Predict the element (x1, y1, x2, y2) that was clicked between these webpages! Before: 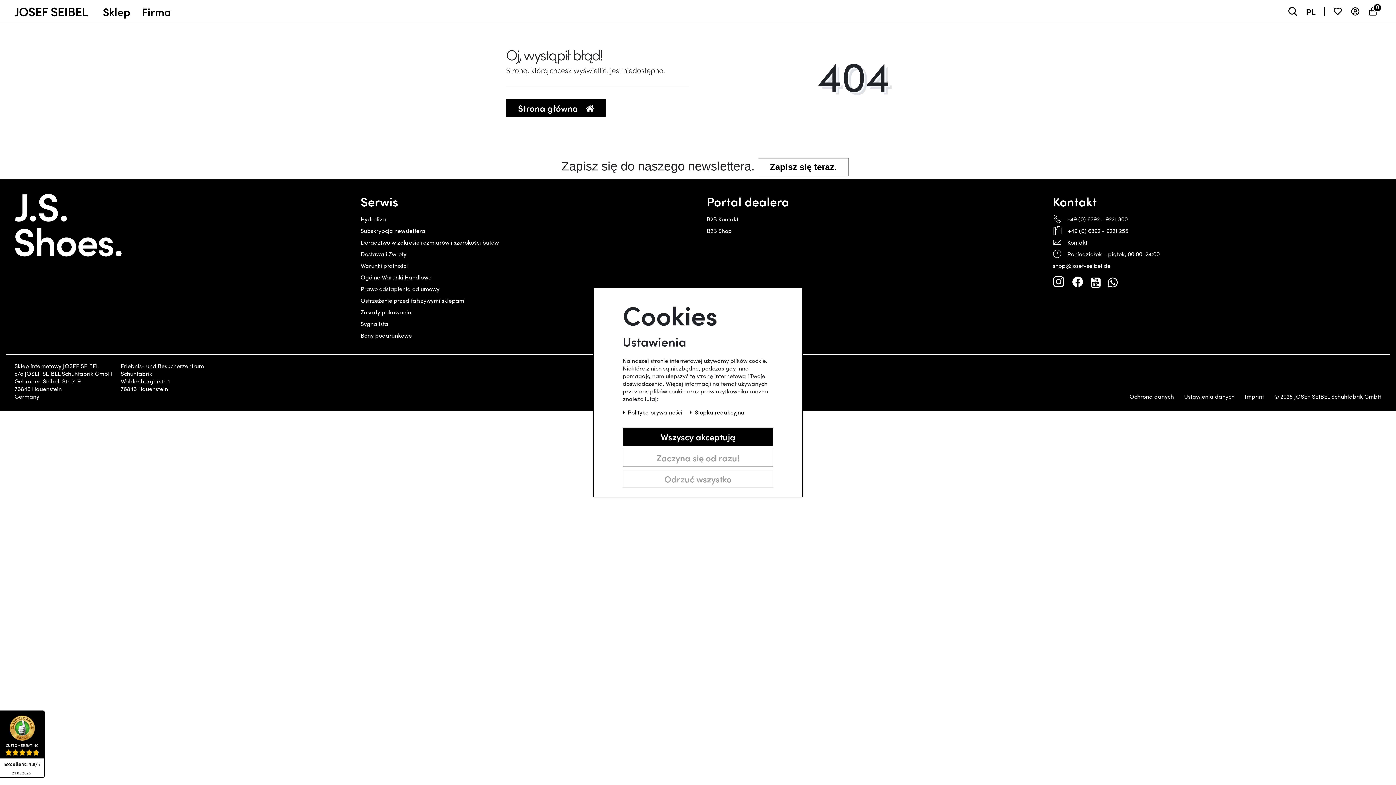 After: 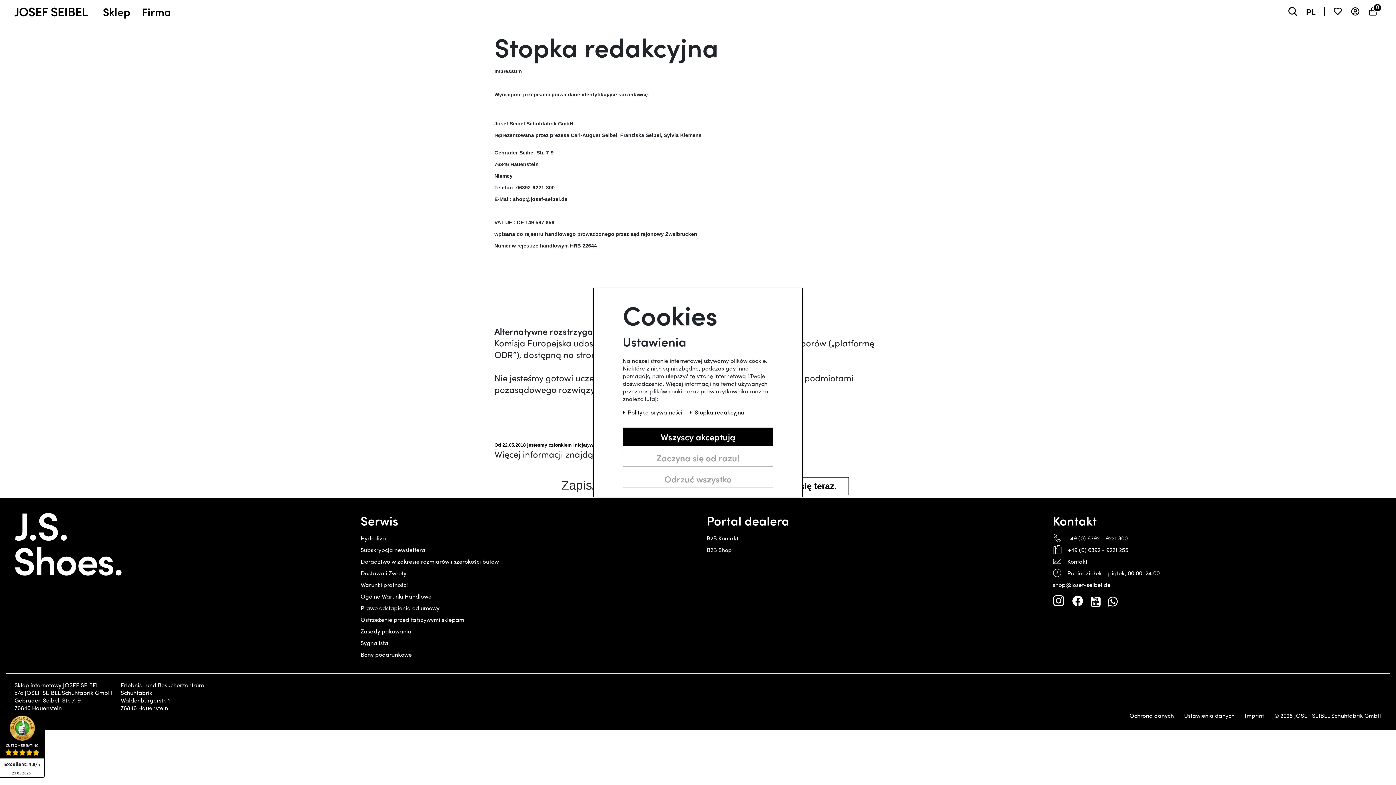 Action: bbox: (689, 408, 744, 416) label: Stopka redakcyjna